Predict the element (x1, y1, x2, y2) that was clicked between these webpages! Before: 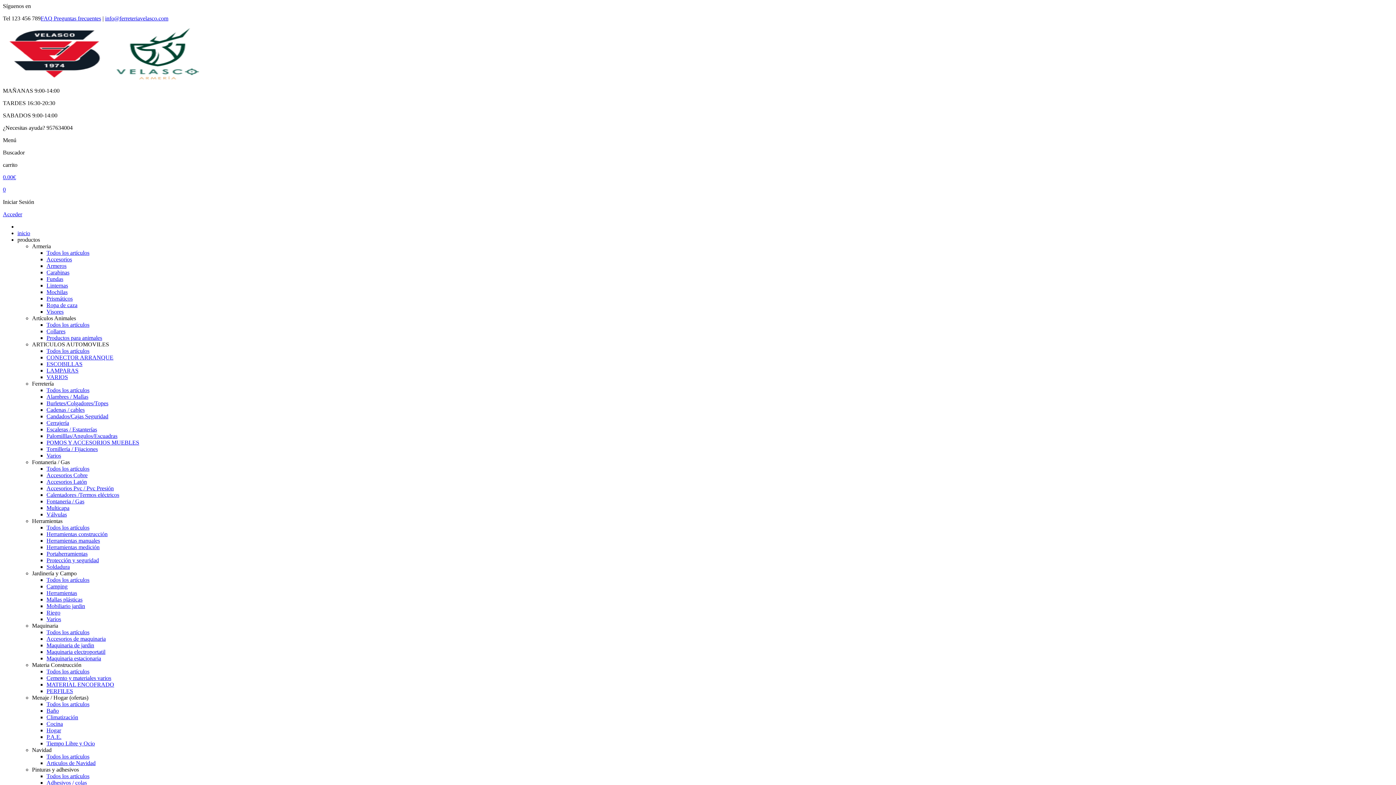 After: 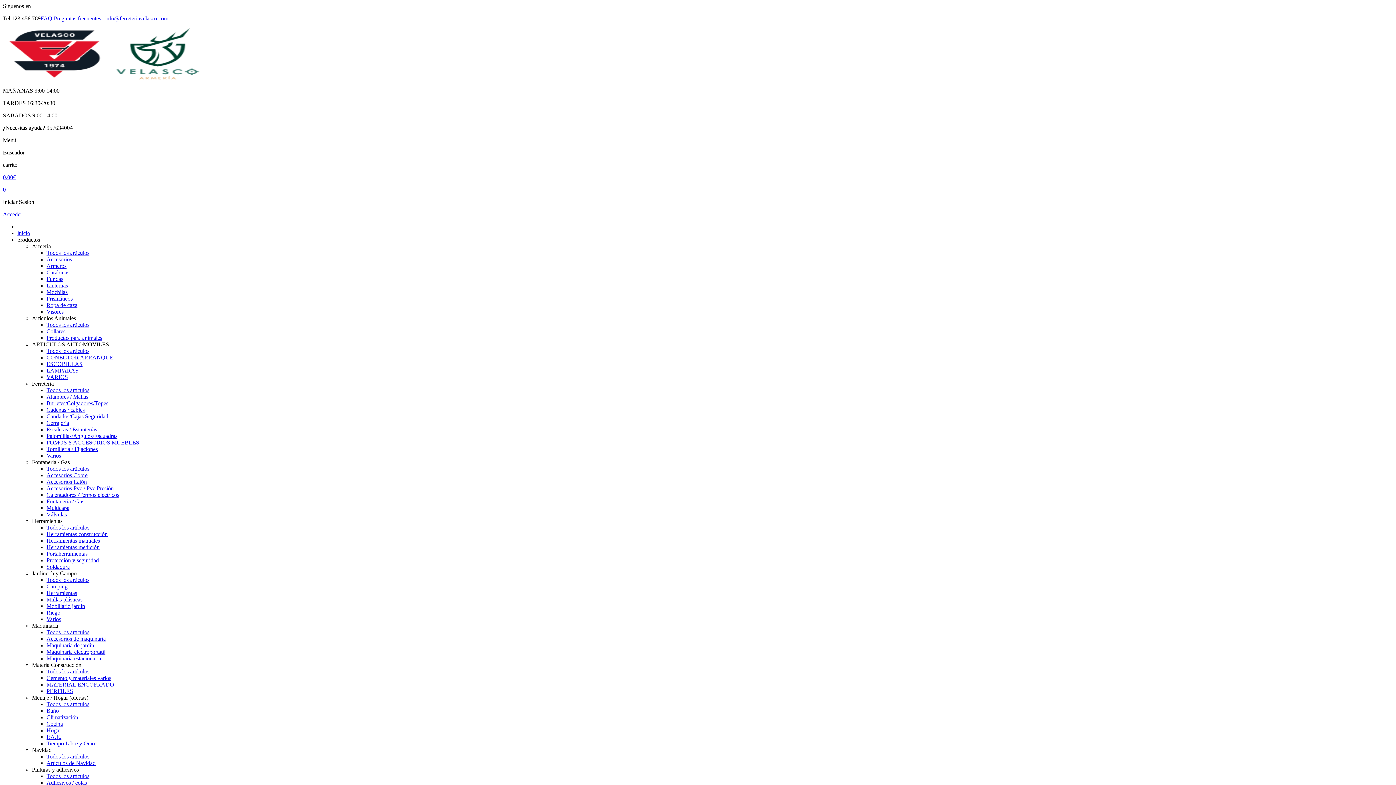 Action: bbox: (46, 498, 84, 504) label: Fontaneria / Gas